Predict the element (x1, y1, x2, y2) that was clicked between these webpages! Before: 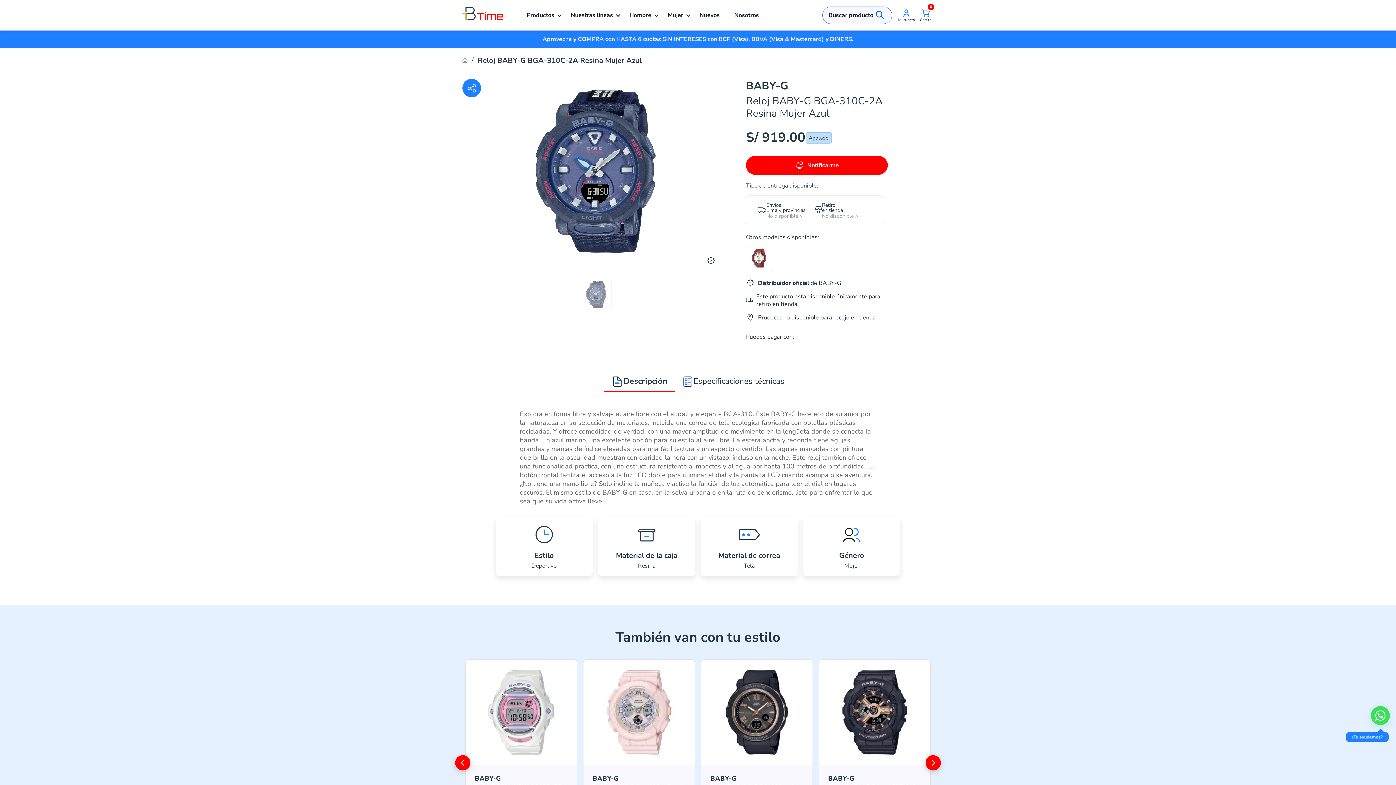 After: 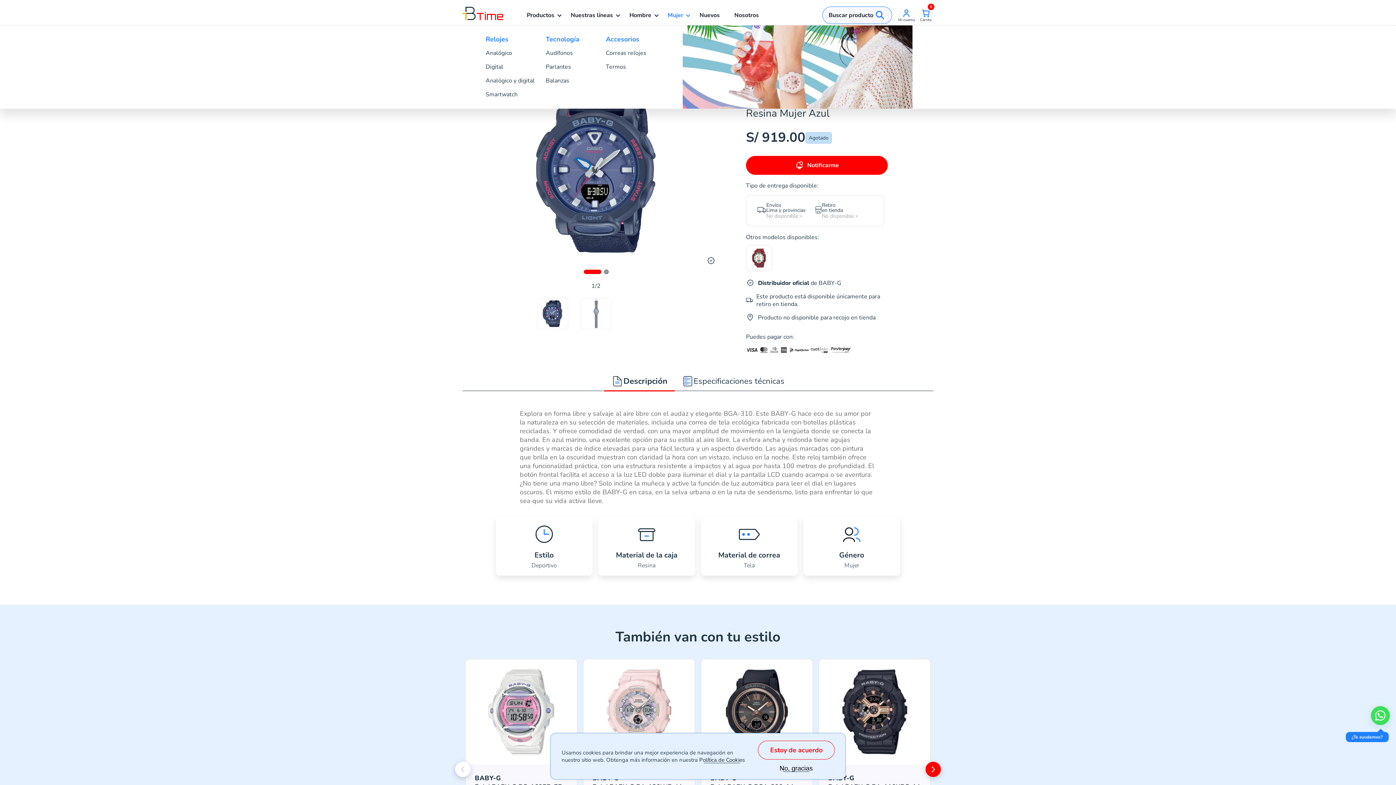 Action: bbox: (660, 6, 692, 23) label: Mujer